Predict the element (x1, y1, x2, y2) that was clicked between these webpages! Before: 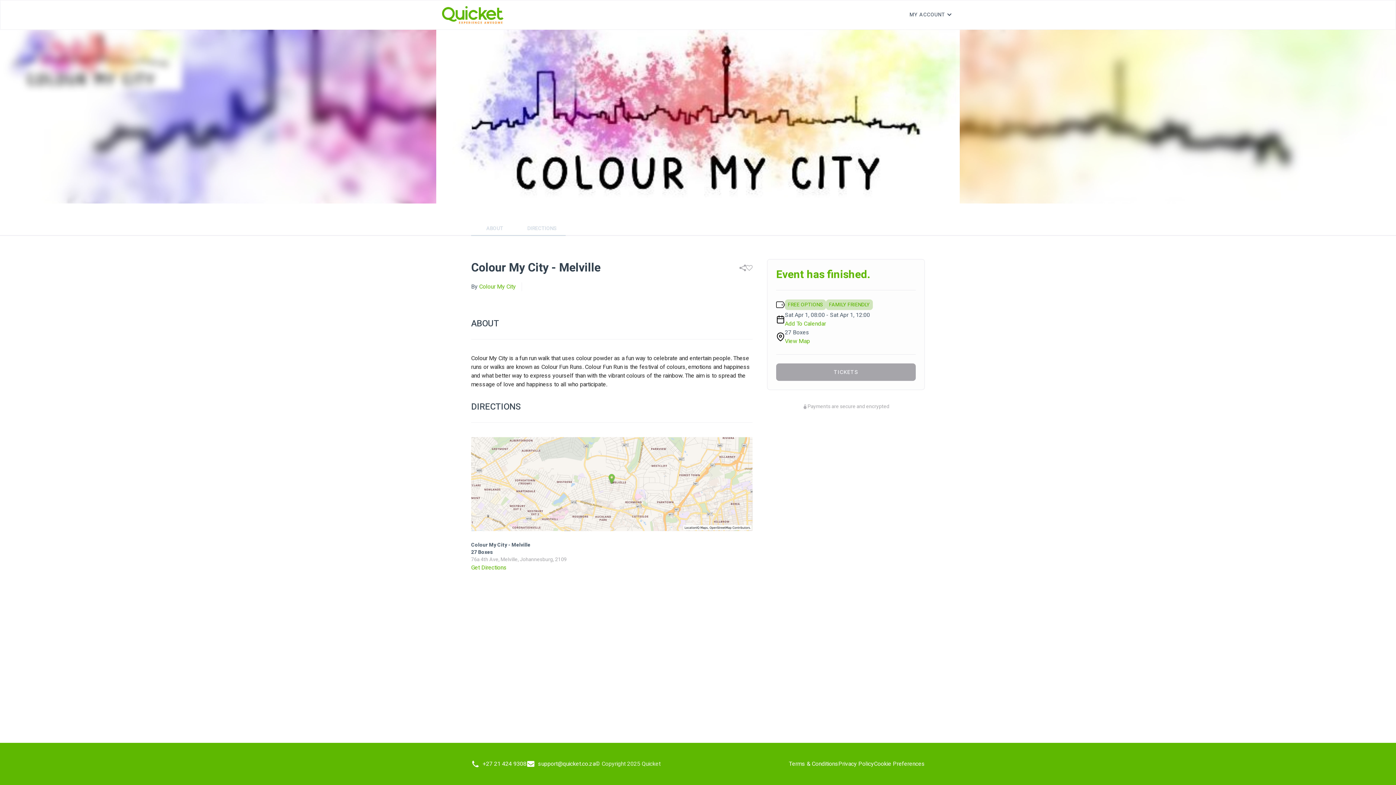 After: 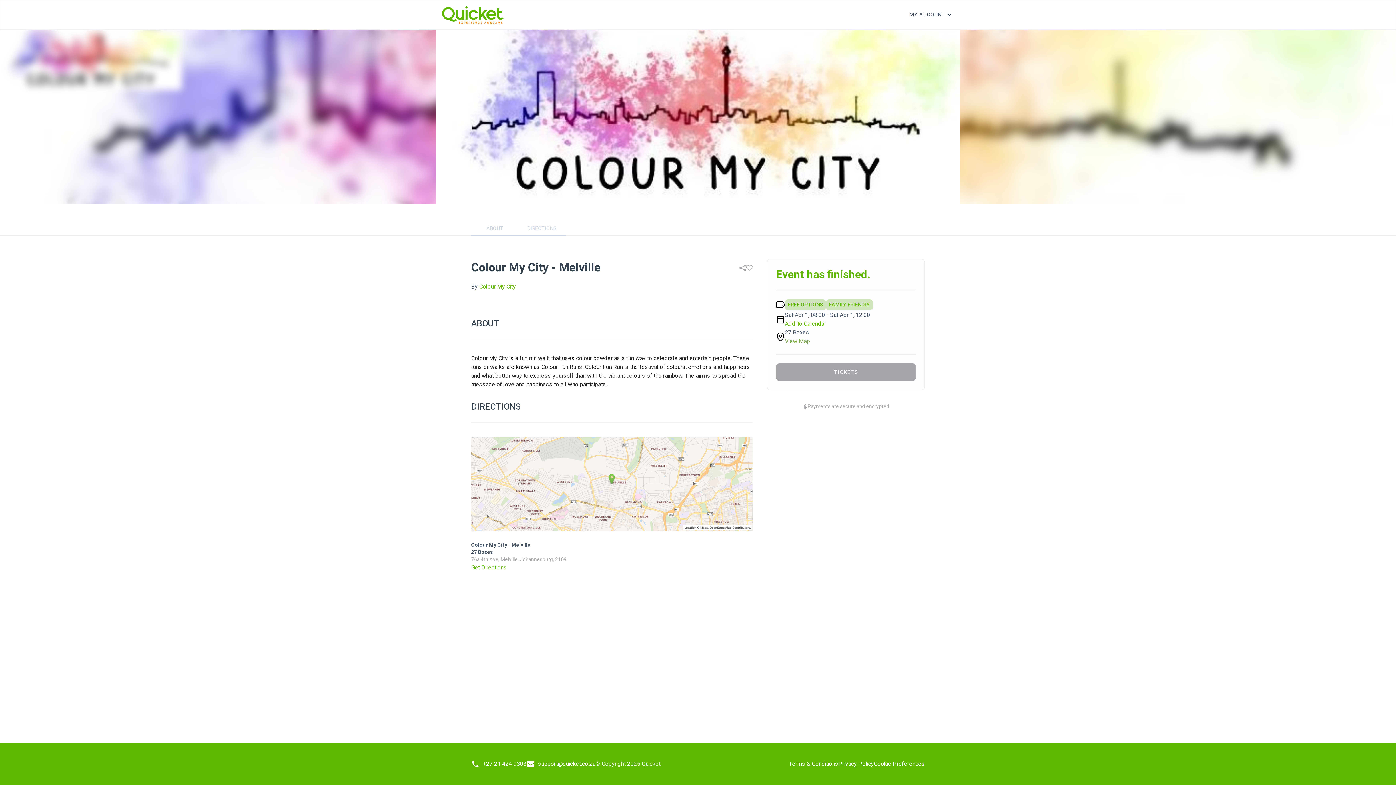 Action: label: View Map bbox: (785, 337, 810, 345)